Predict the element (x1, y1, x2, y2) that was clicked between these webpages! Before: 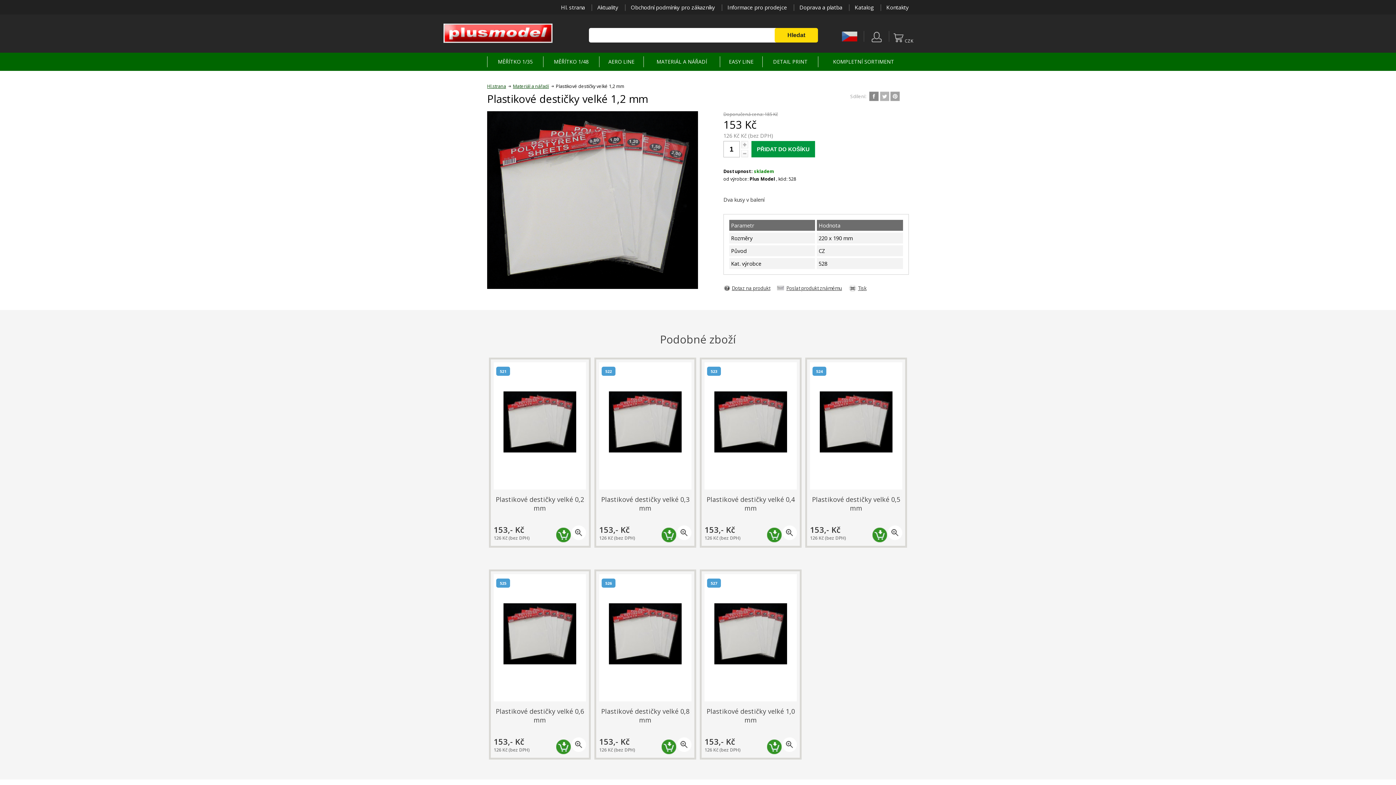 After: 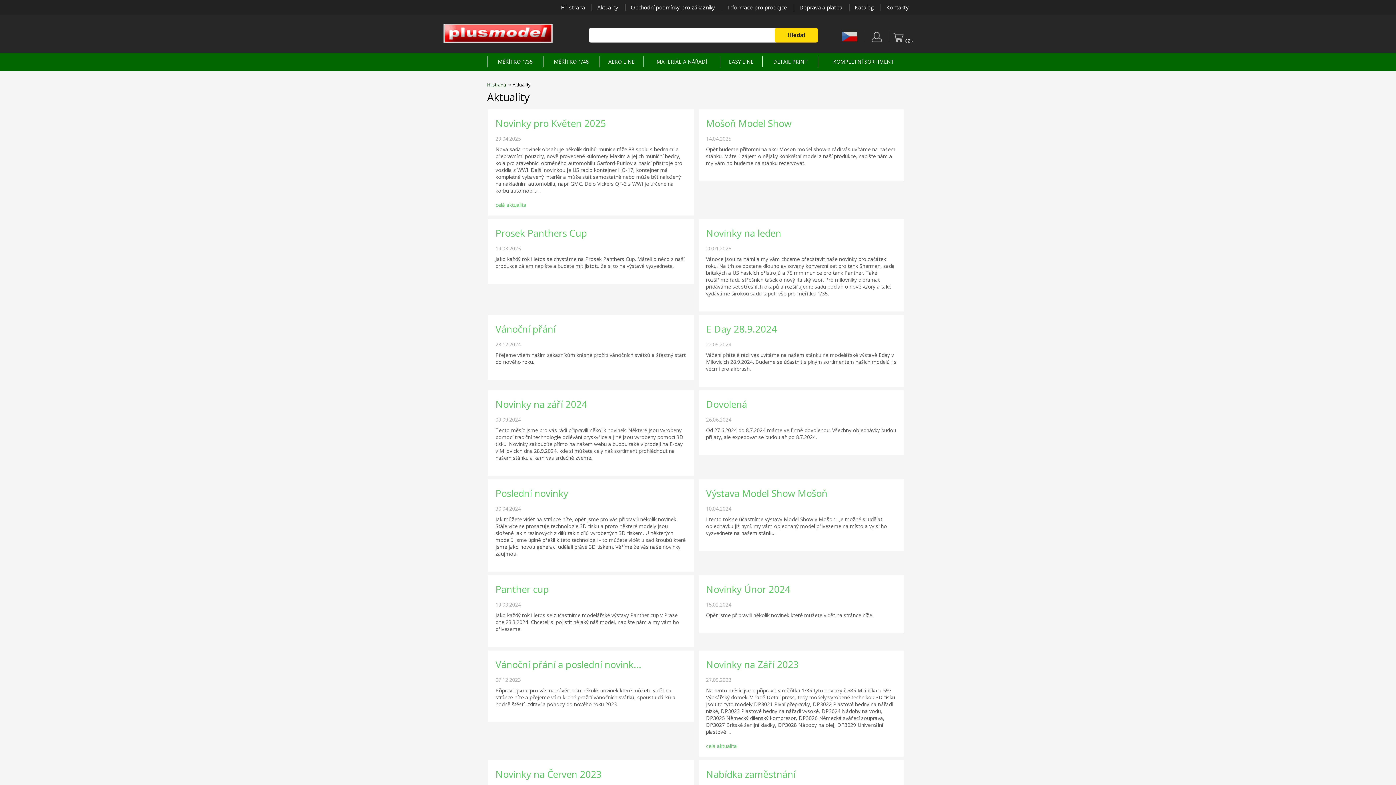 Action: label: Aktuality bbox: (593, 0, 625, 14)